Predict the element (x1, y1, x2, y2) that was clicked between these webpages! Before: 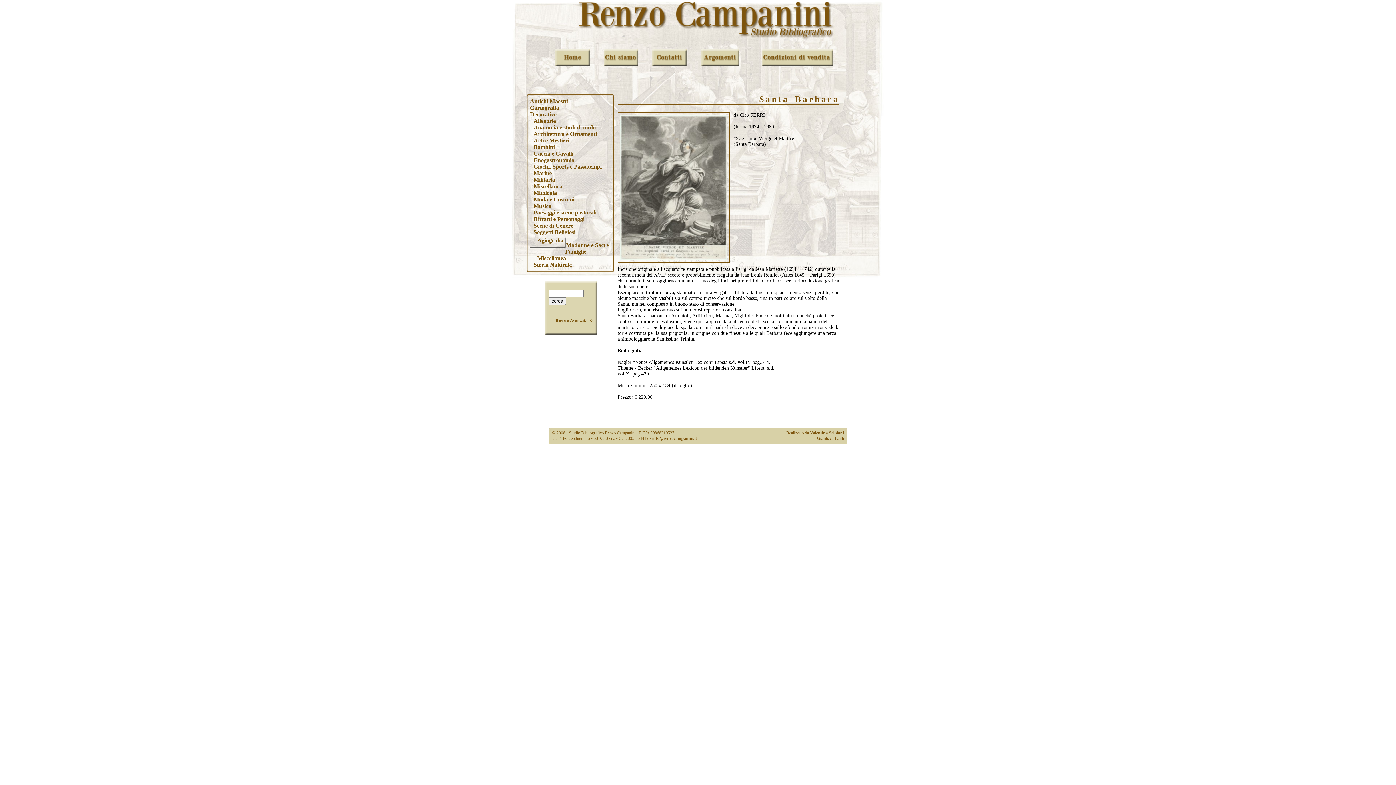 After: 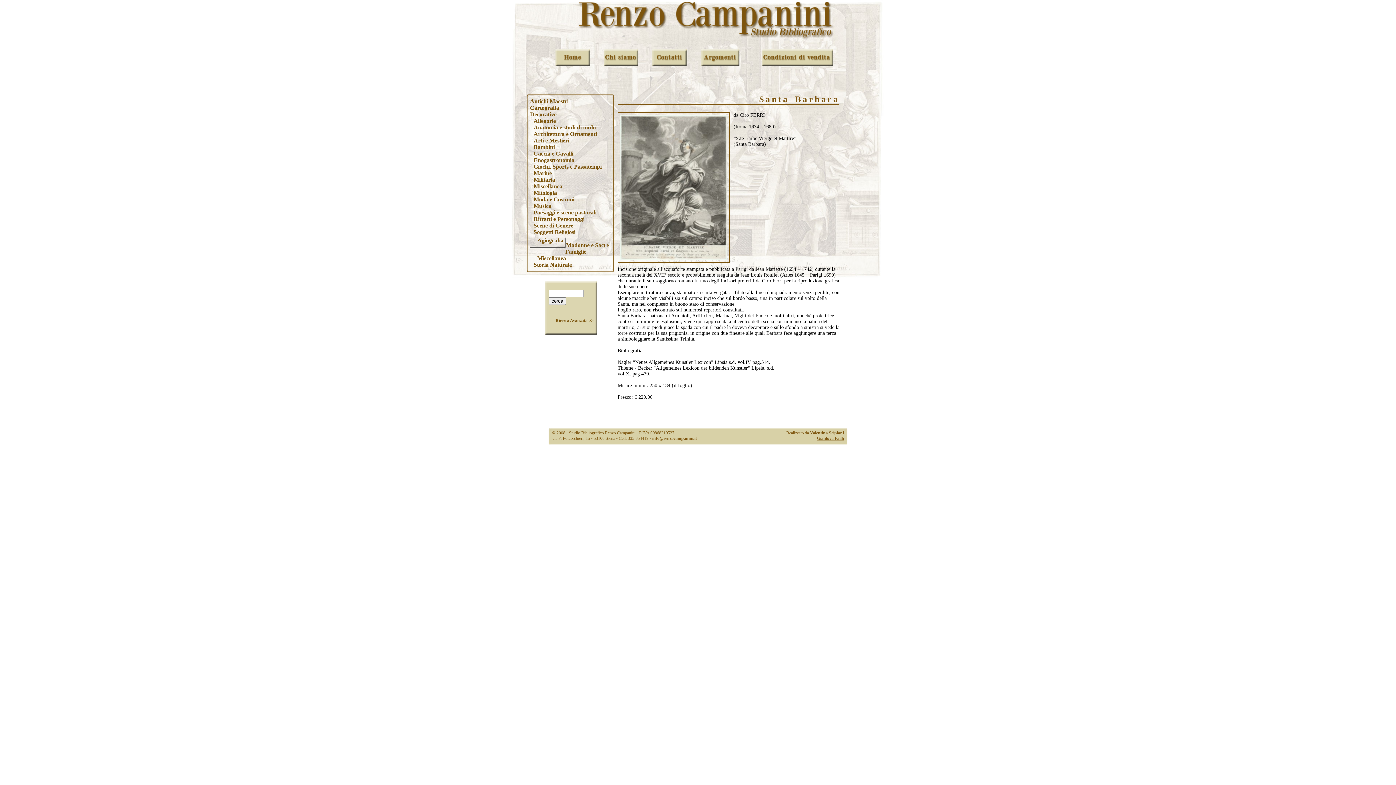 Action: bbox: (817, 436, 844, 441) label: Gianluca Failli